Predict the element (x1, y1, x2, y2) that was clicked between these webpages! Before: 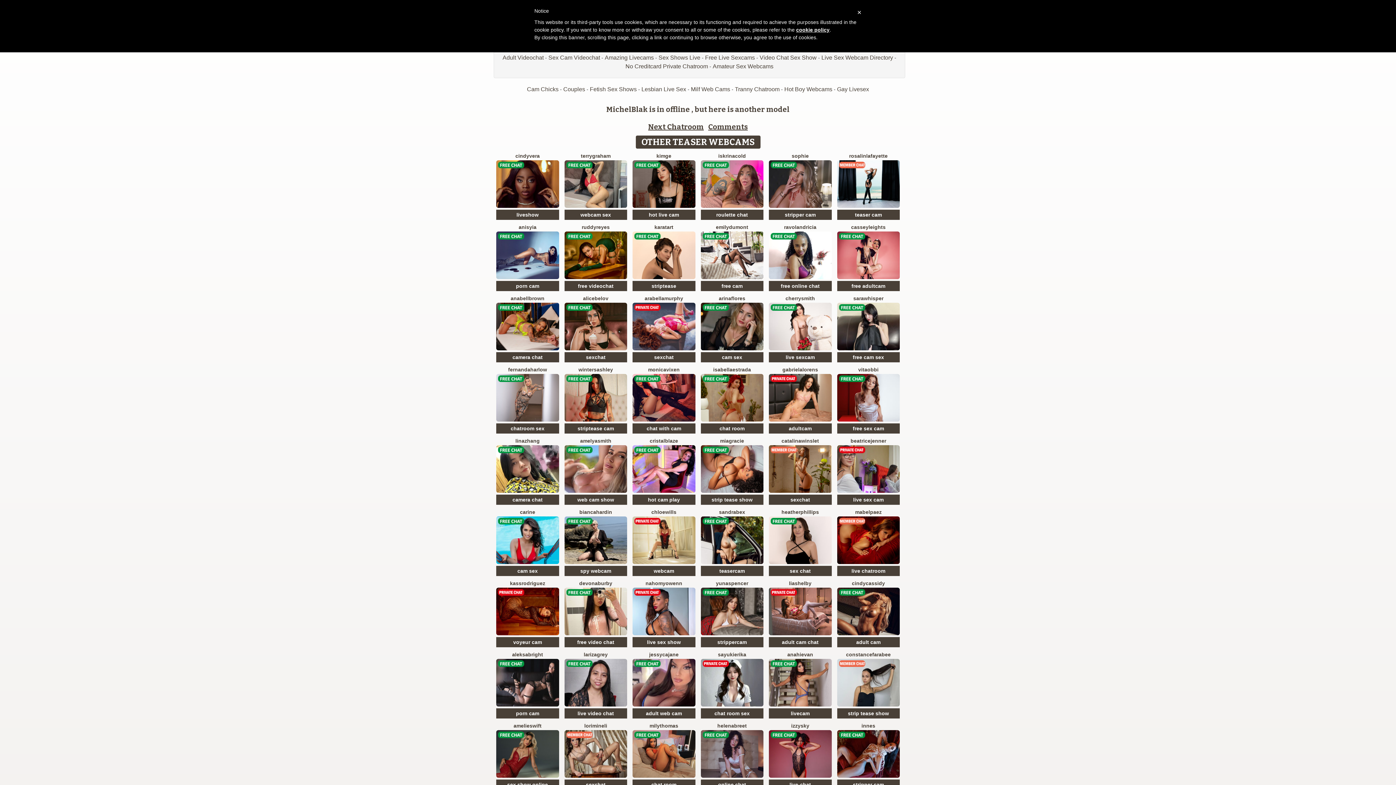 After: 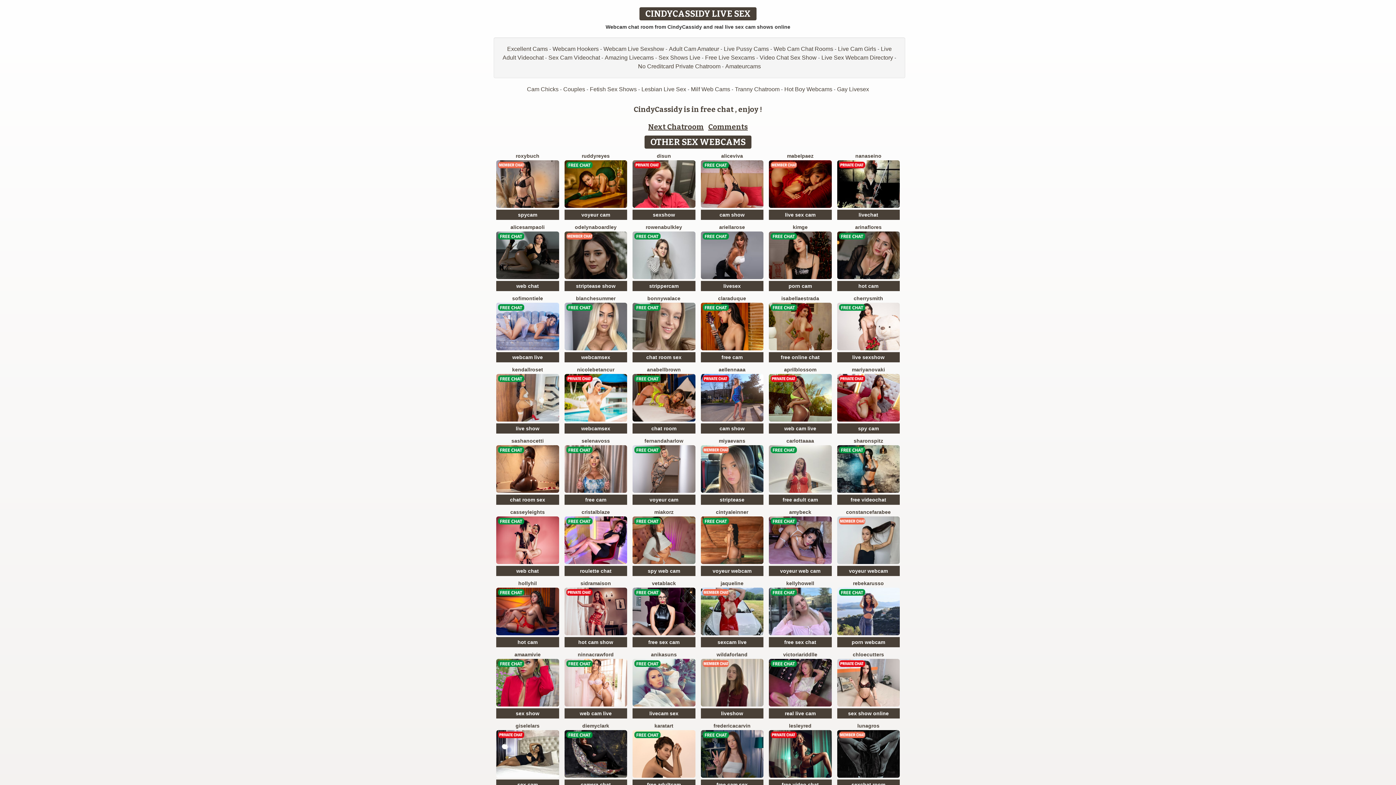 Action: bbox: (852, 580, 885, 586) label: cindycassidy